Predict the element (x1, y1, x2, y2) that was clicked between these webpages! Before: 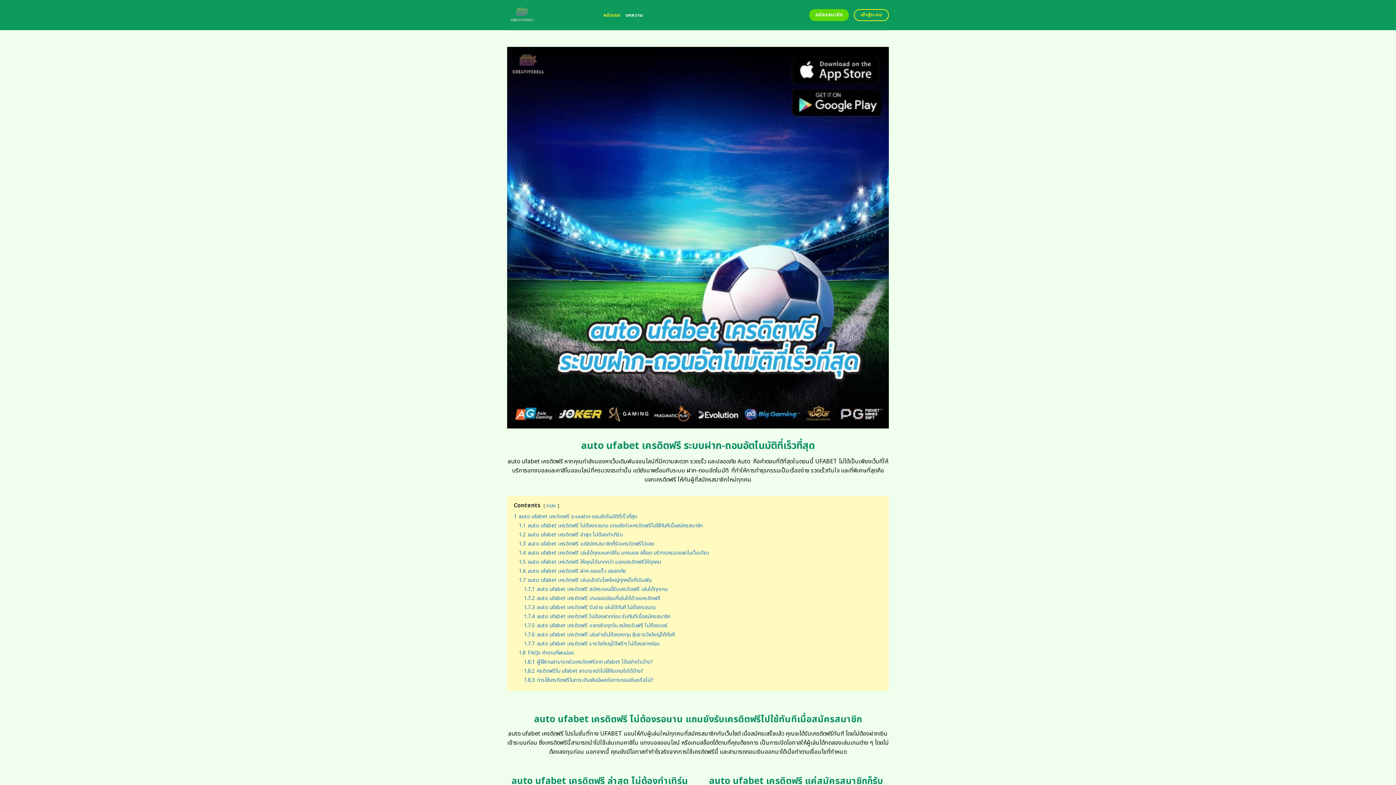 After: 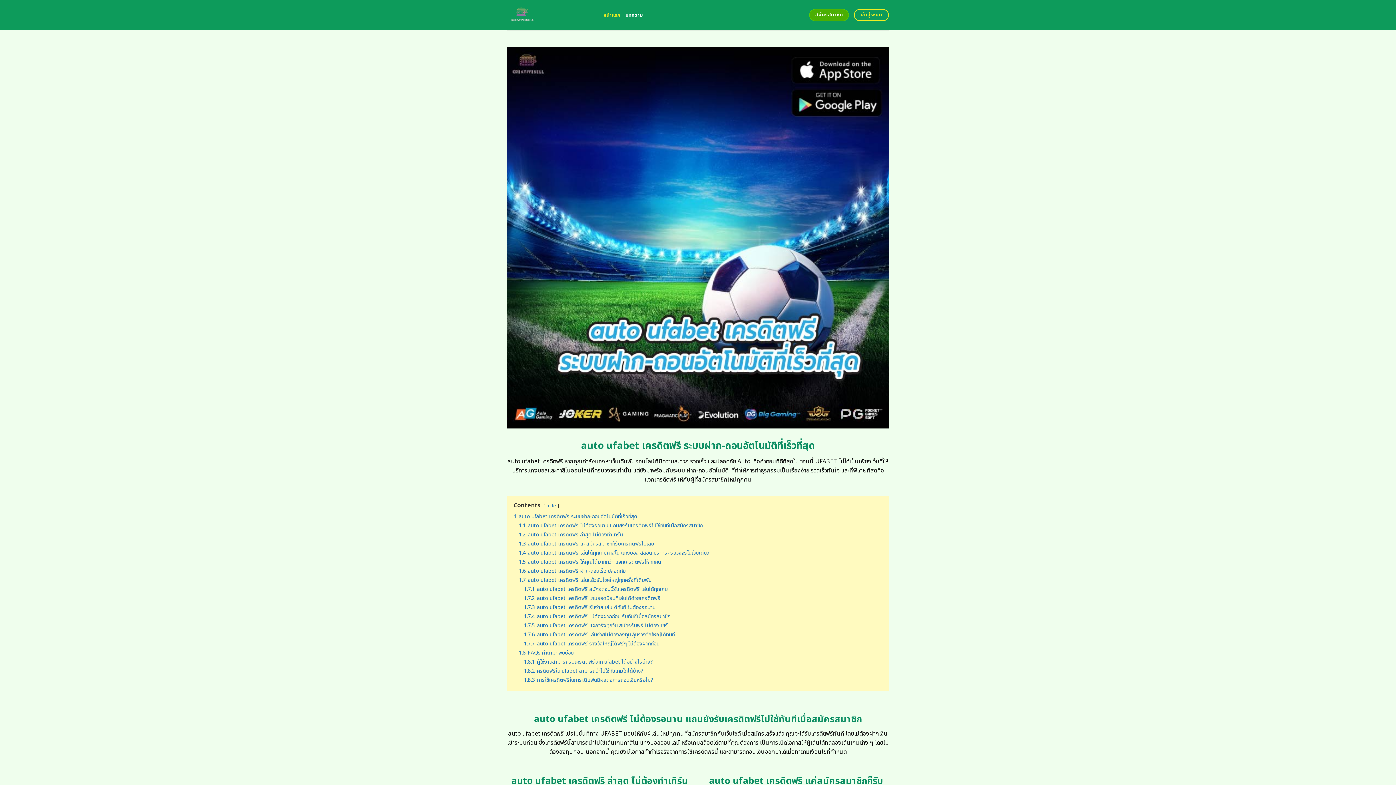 Action: bbox: (809, 9, 849, 21) label: สมัครสมาชิก